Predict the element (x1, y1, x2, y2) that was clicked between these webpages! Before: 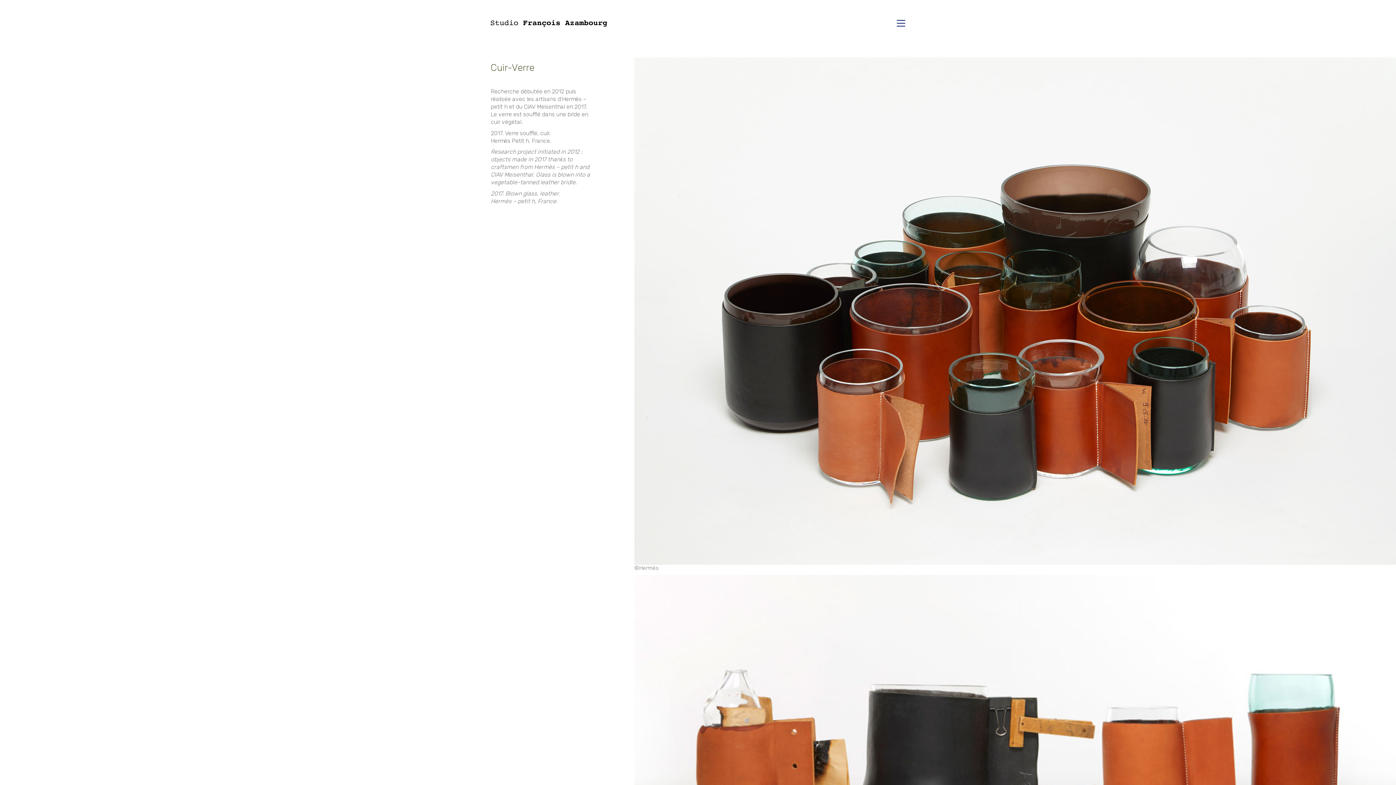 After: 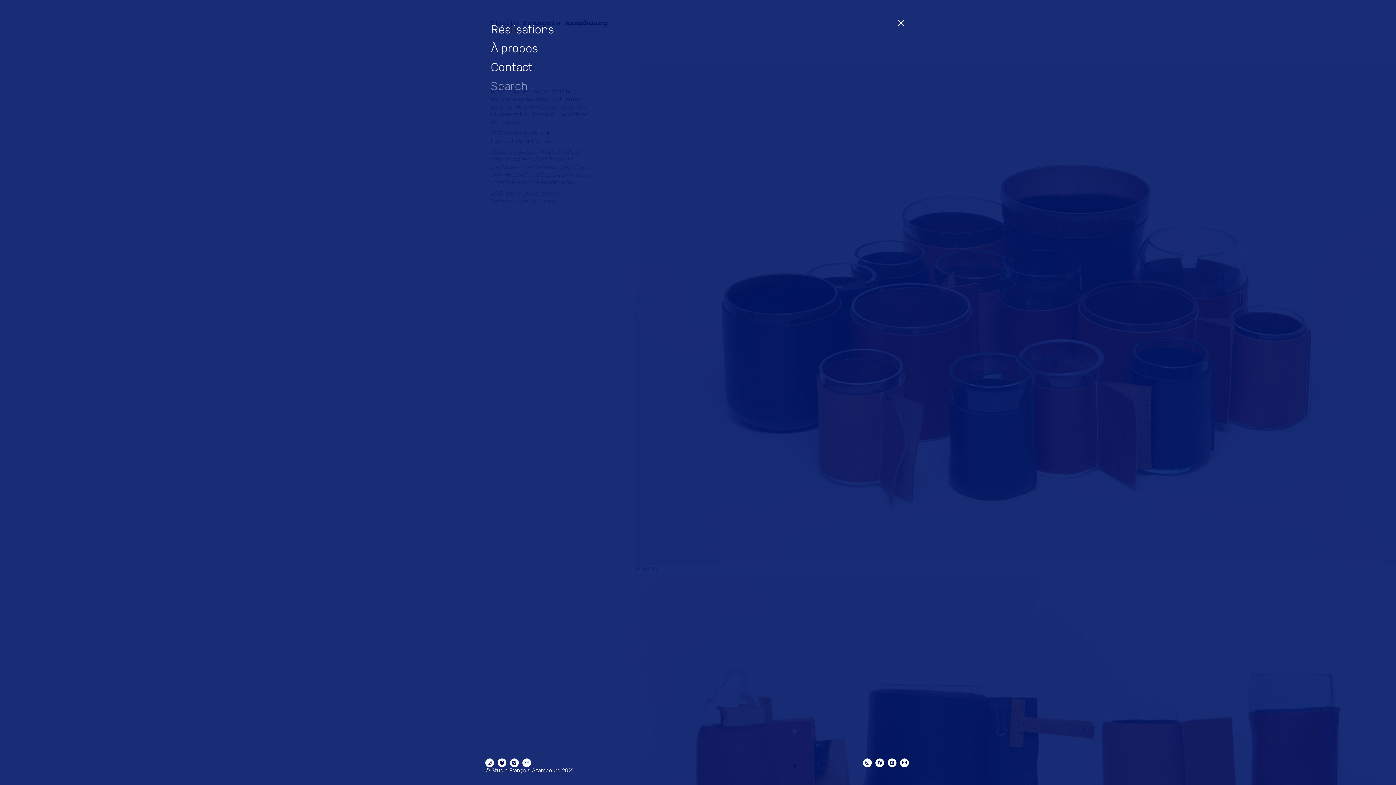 Action: bbox: (897, 18, 905, 28) label: Toggle navigation